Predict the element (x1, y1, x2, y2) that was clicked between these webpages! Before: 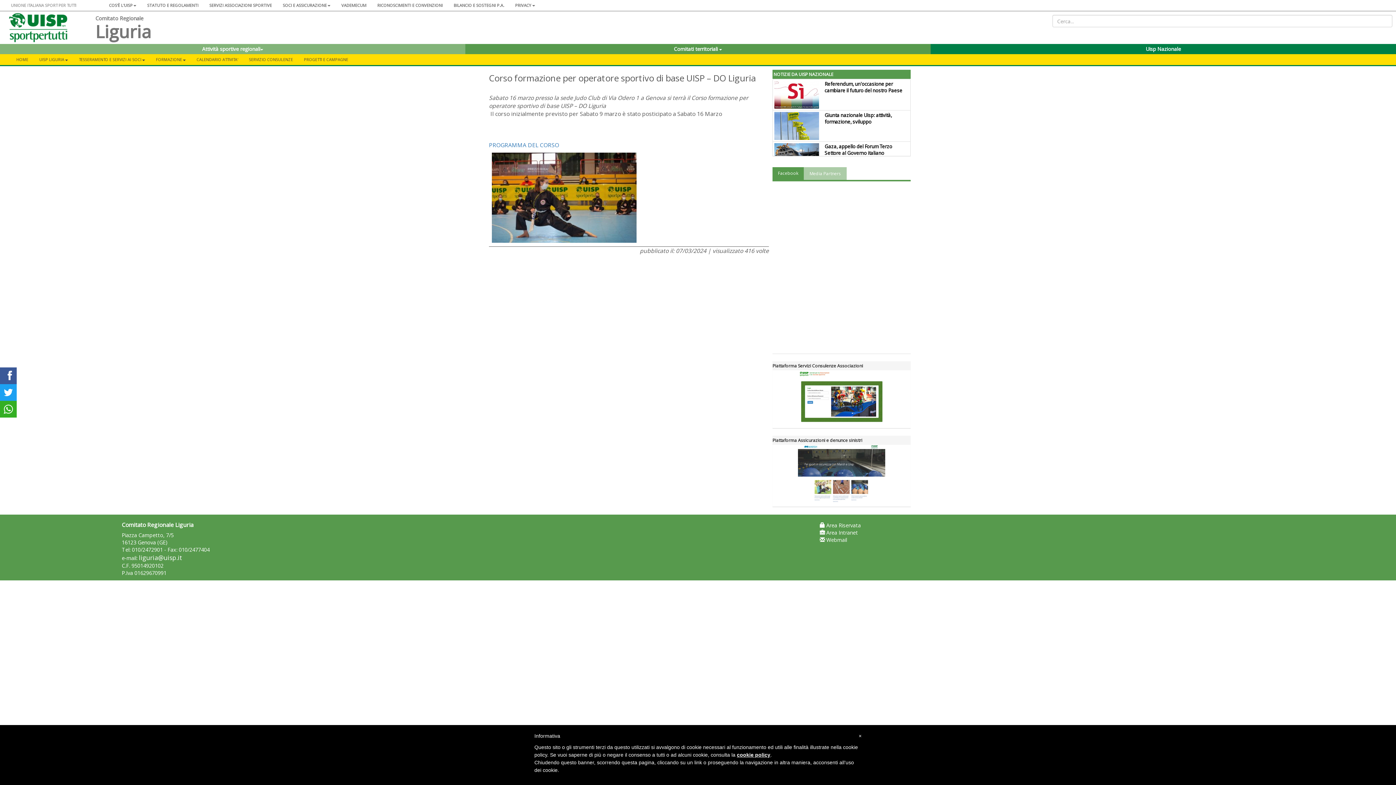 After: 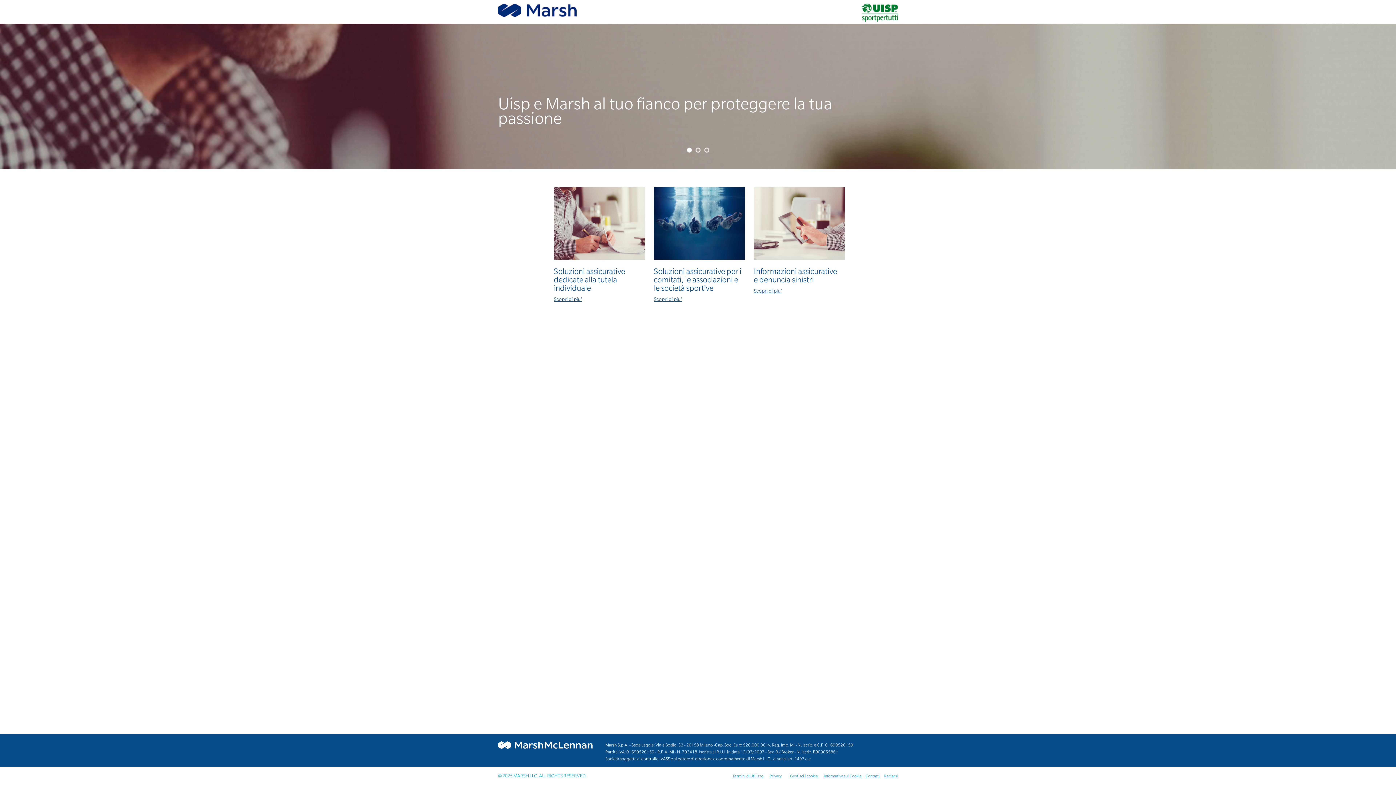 Action: bbox: (772, 445, 910, 503)